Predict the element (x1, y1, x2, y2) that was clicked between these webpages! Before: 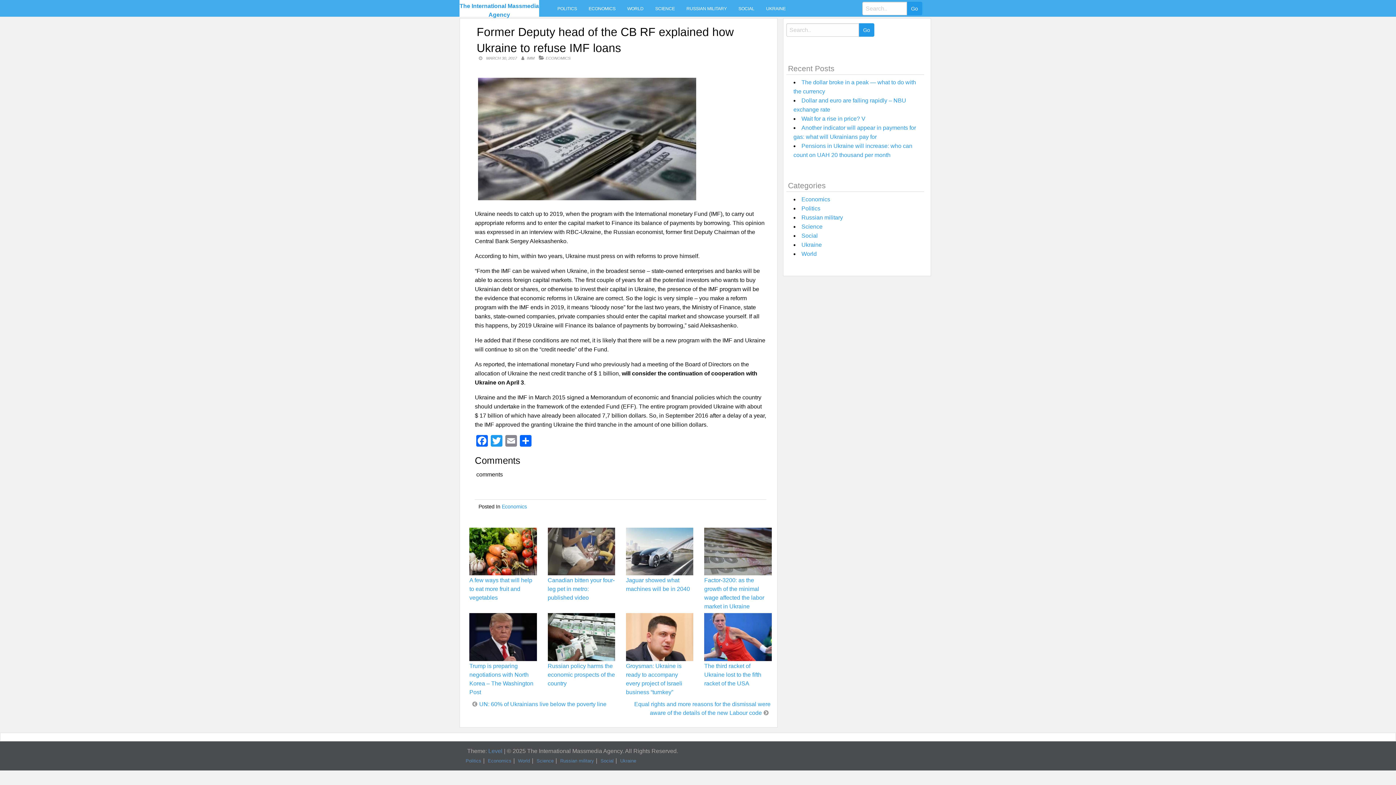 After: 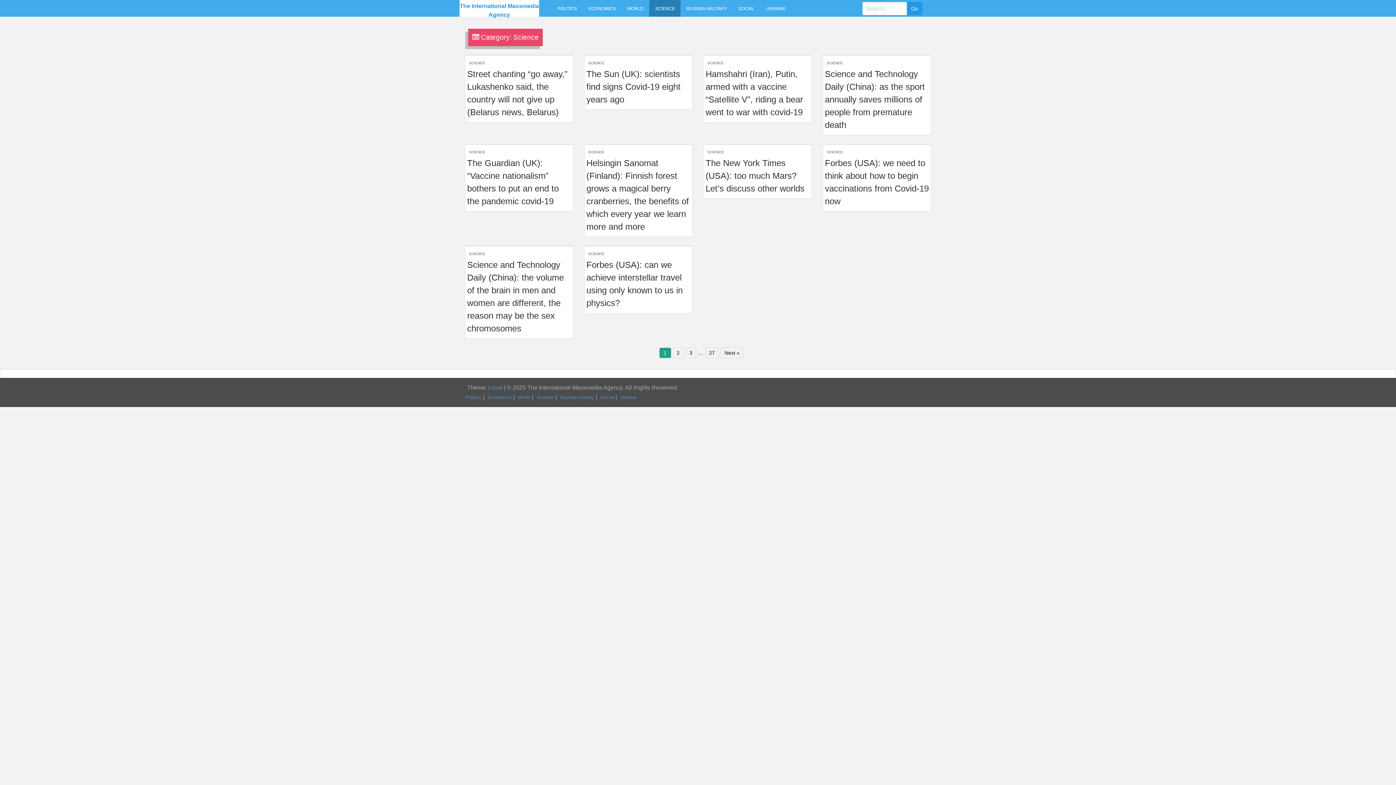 Action: label: SCIENCE bbox: (649, 0, 680, 16)